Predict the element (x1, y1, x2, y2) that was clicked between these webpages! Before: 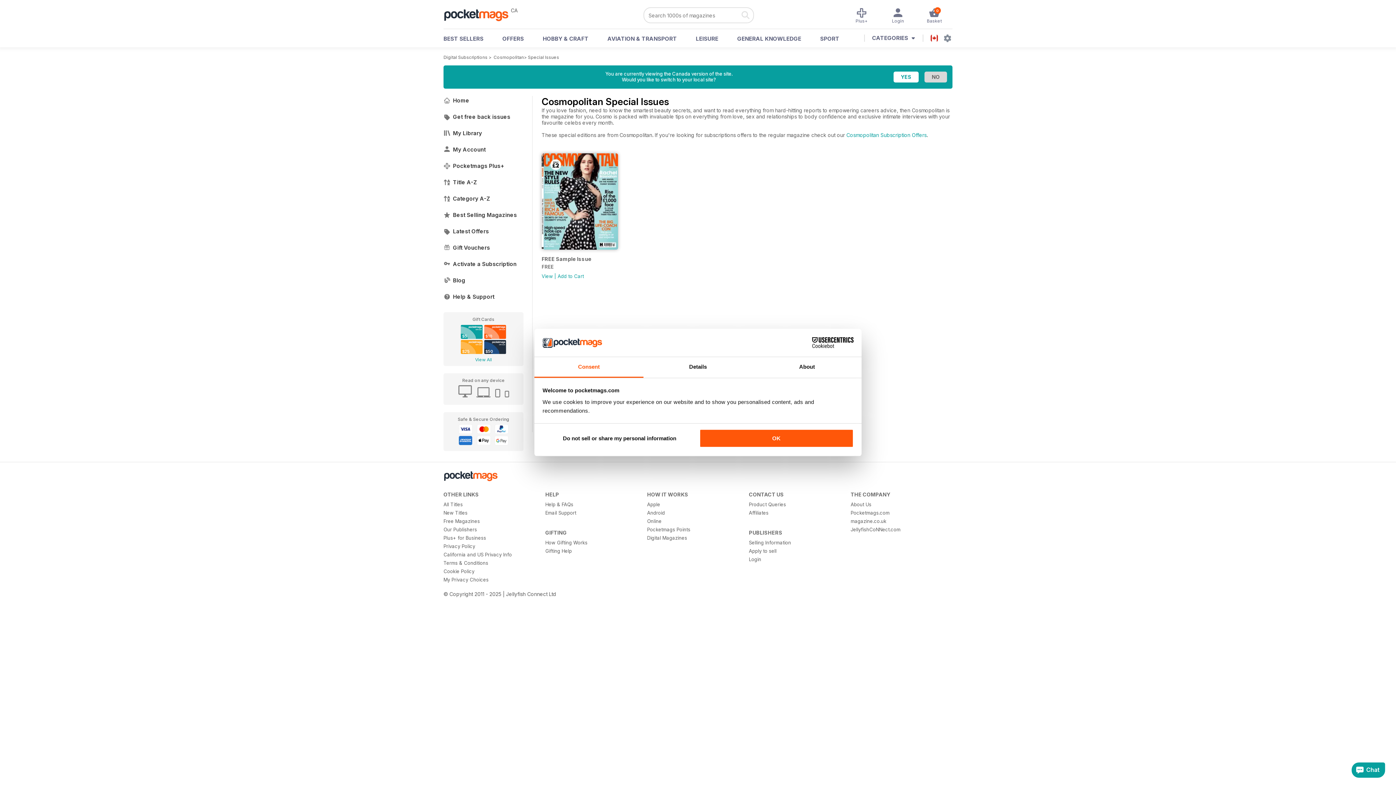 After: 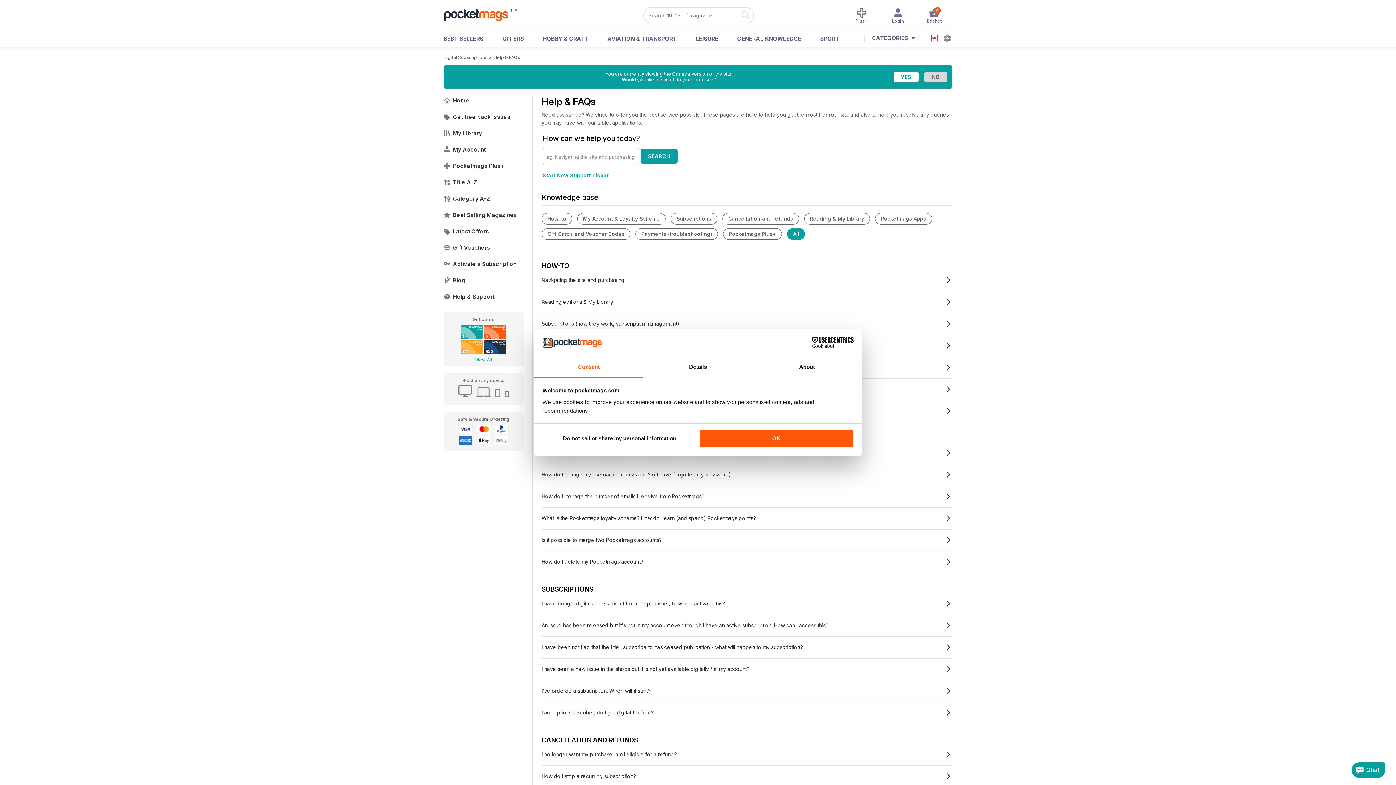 Action: label: Help & FAQs bbox: (545, 501, 637, 508)